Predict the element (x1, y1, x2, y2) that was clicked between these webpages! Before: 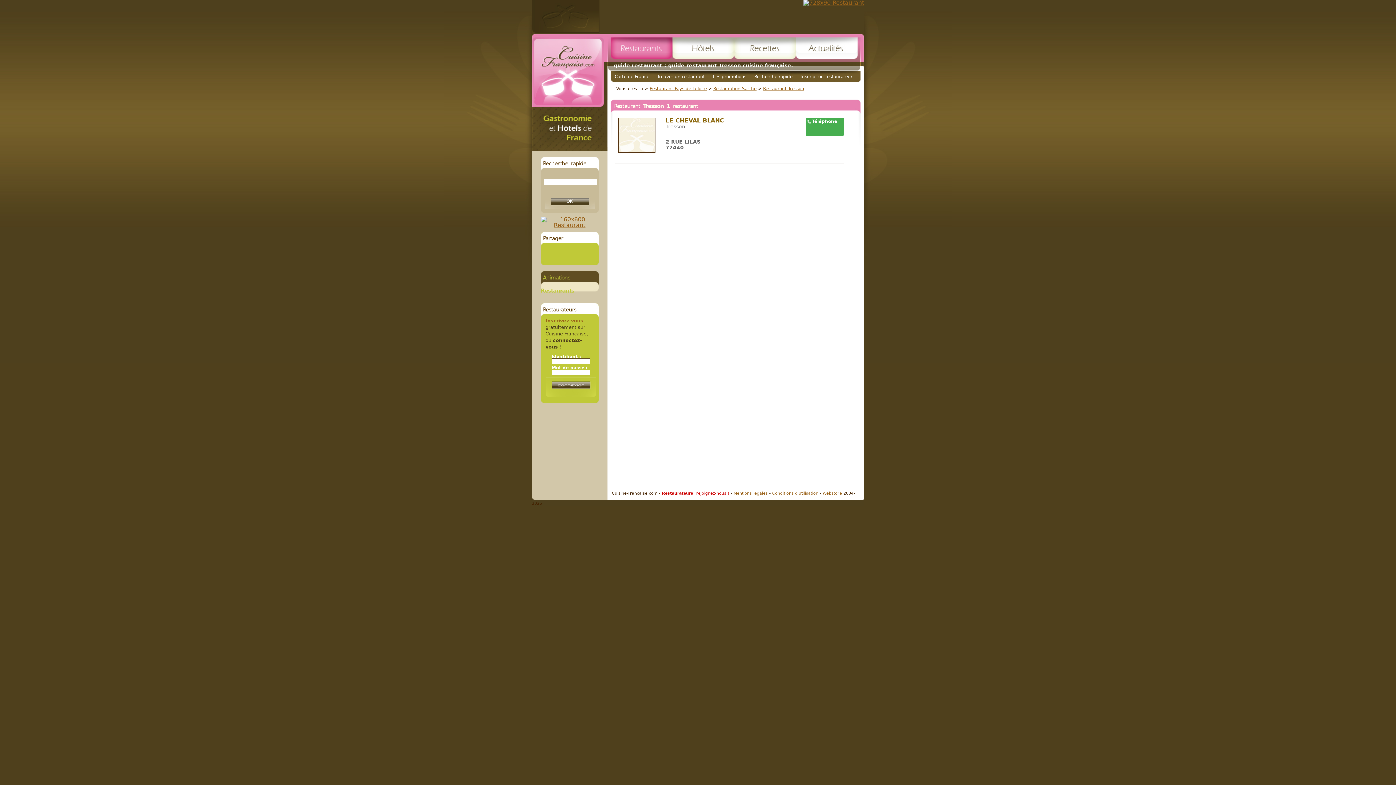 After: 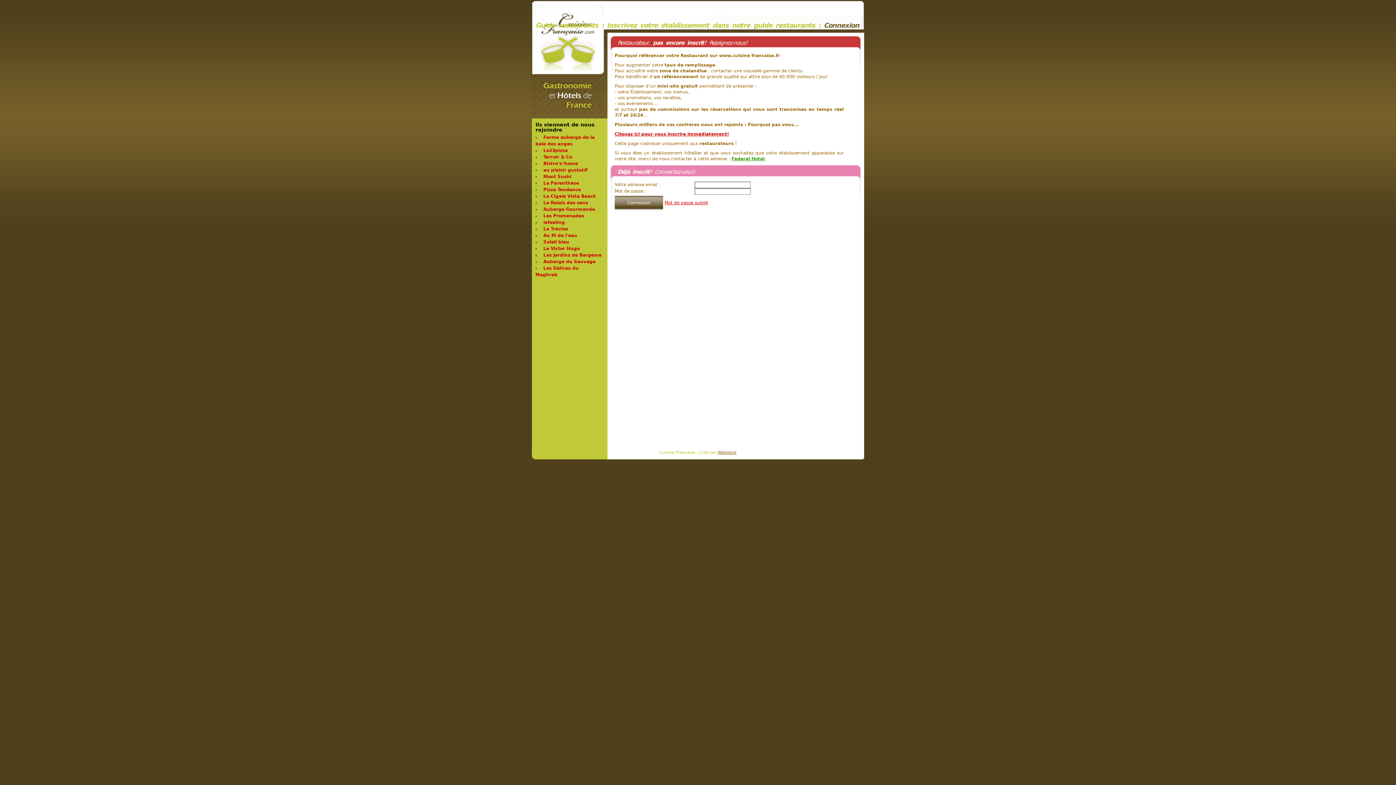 Action: label: Inscrivez vous bbox: (545, 318, 583, 323)